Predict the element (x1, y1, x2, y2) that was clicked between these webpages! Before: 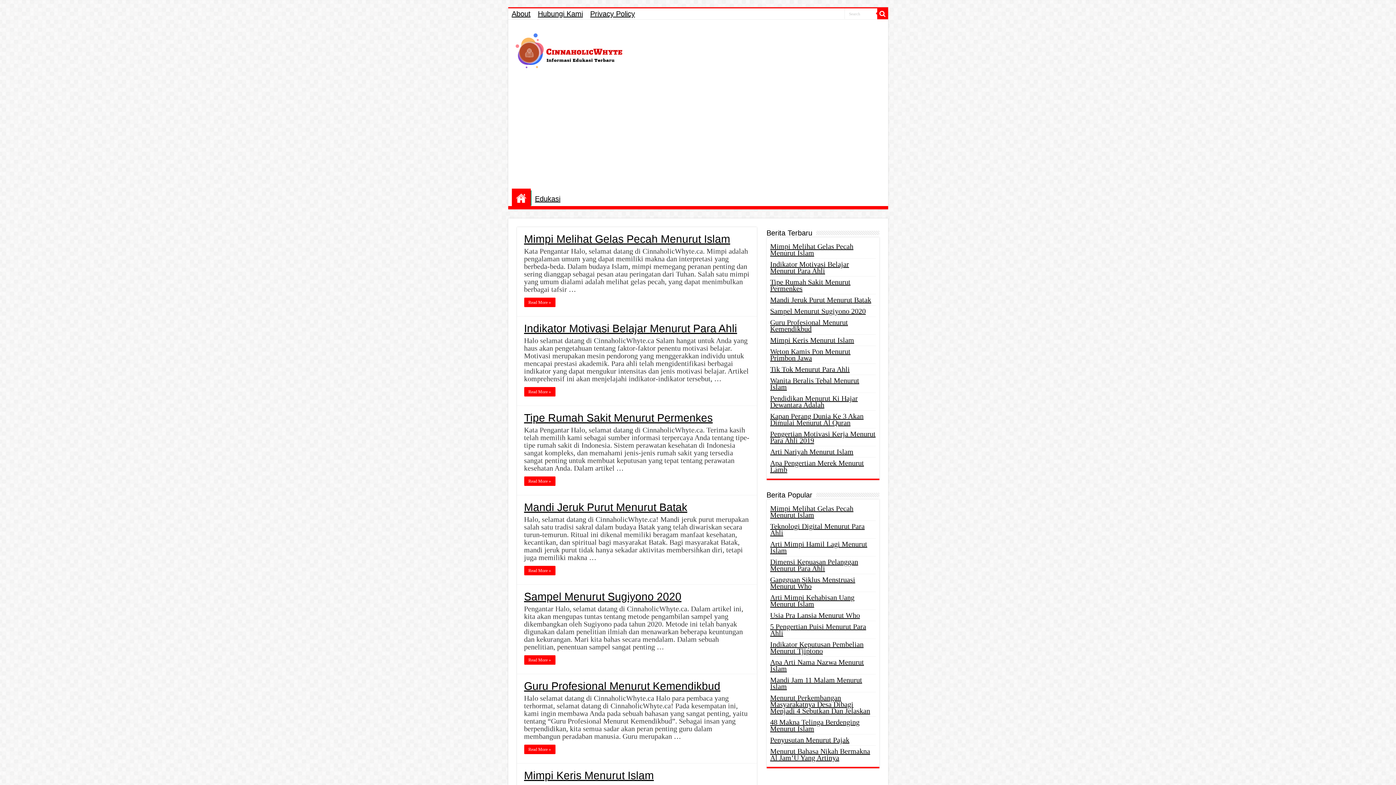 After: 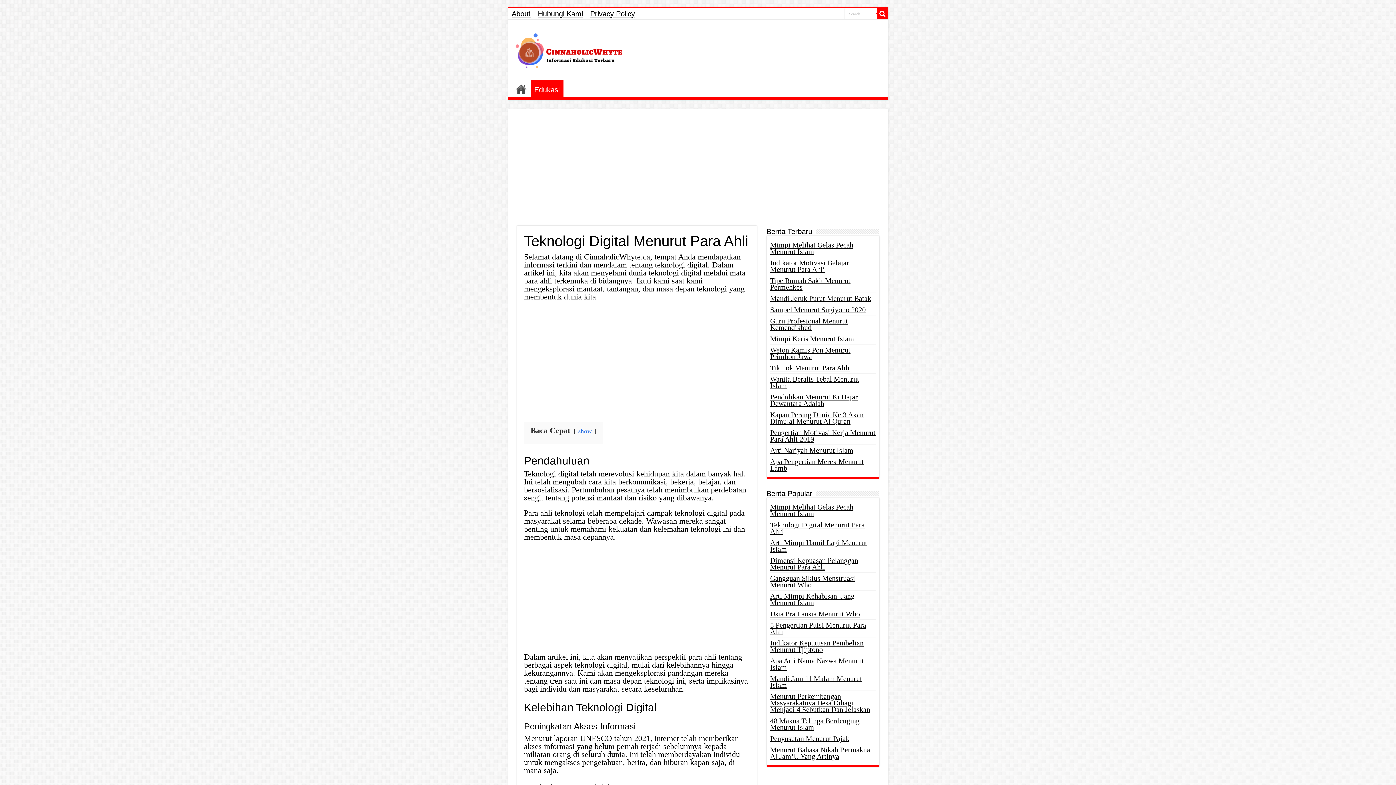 Action: label: Teknologi Digital Menurut Para Ahli bbox: (770, 522, 864, 537)